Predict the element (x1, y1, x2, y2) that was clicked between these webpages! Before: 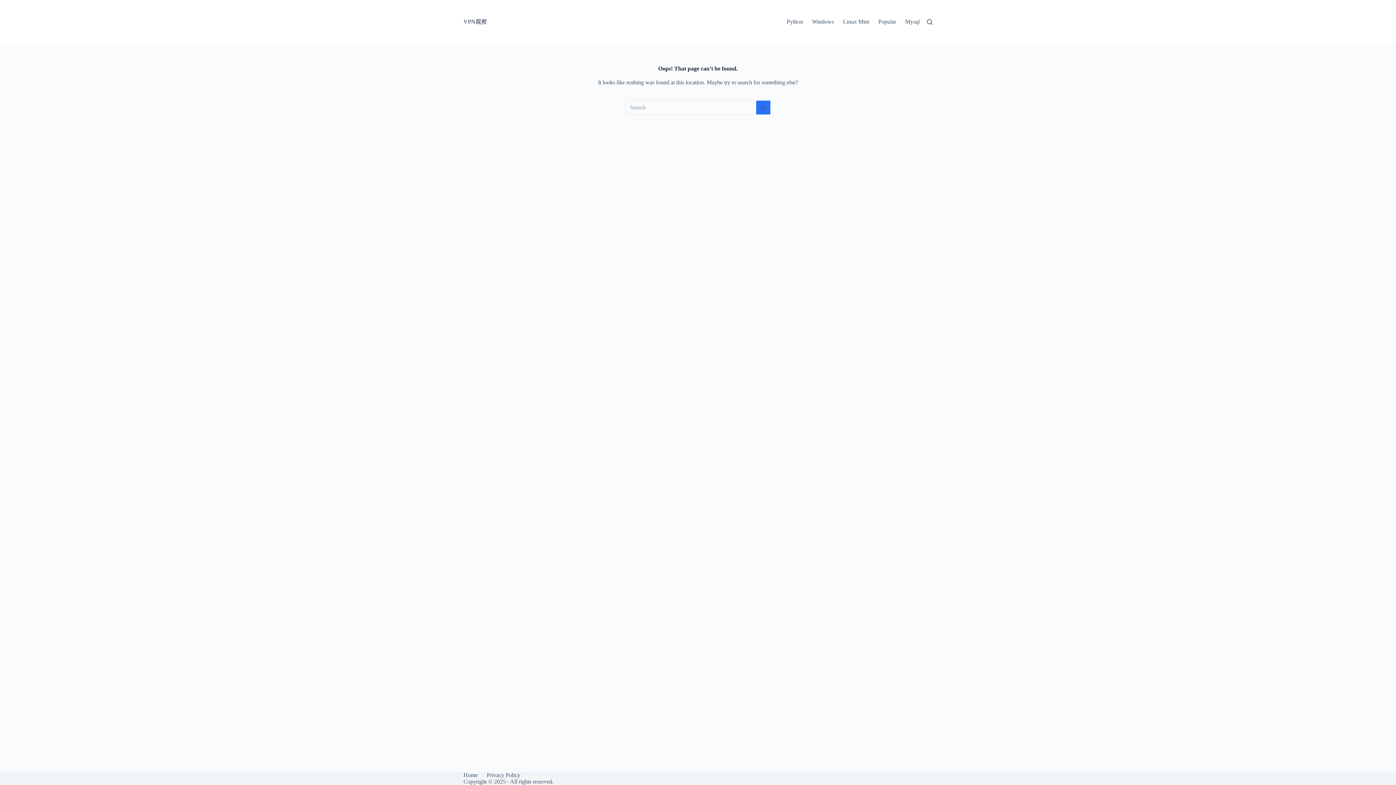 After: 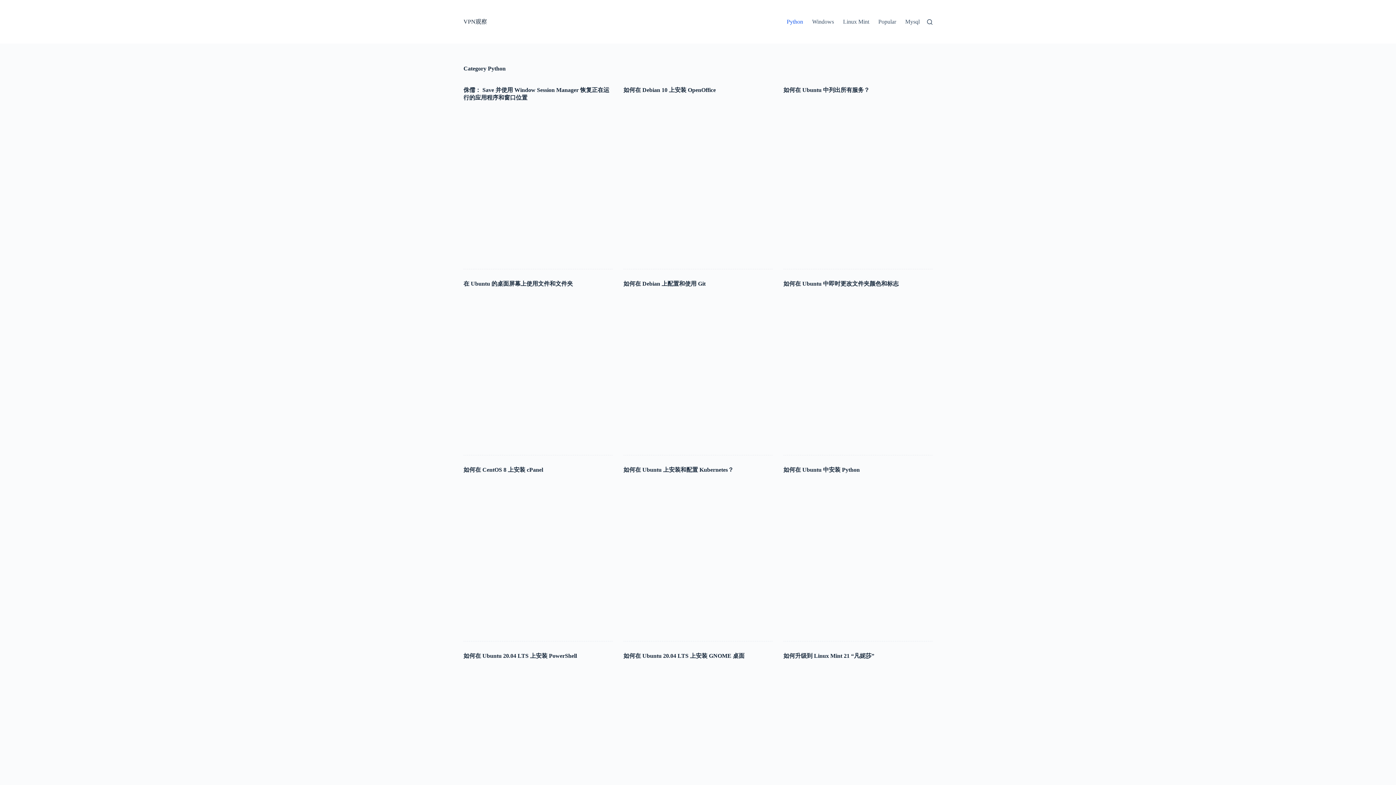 Action: label: Python bbox: (786, 0, 807, 43)